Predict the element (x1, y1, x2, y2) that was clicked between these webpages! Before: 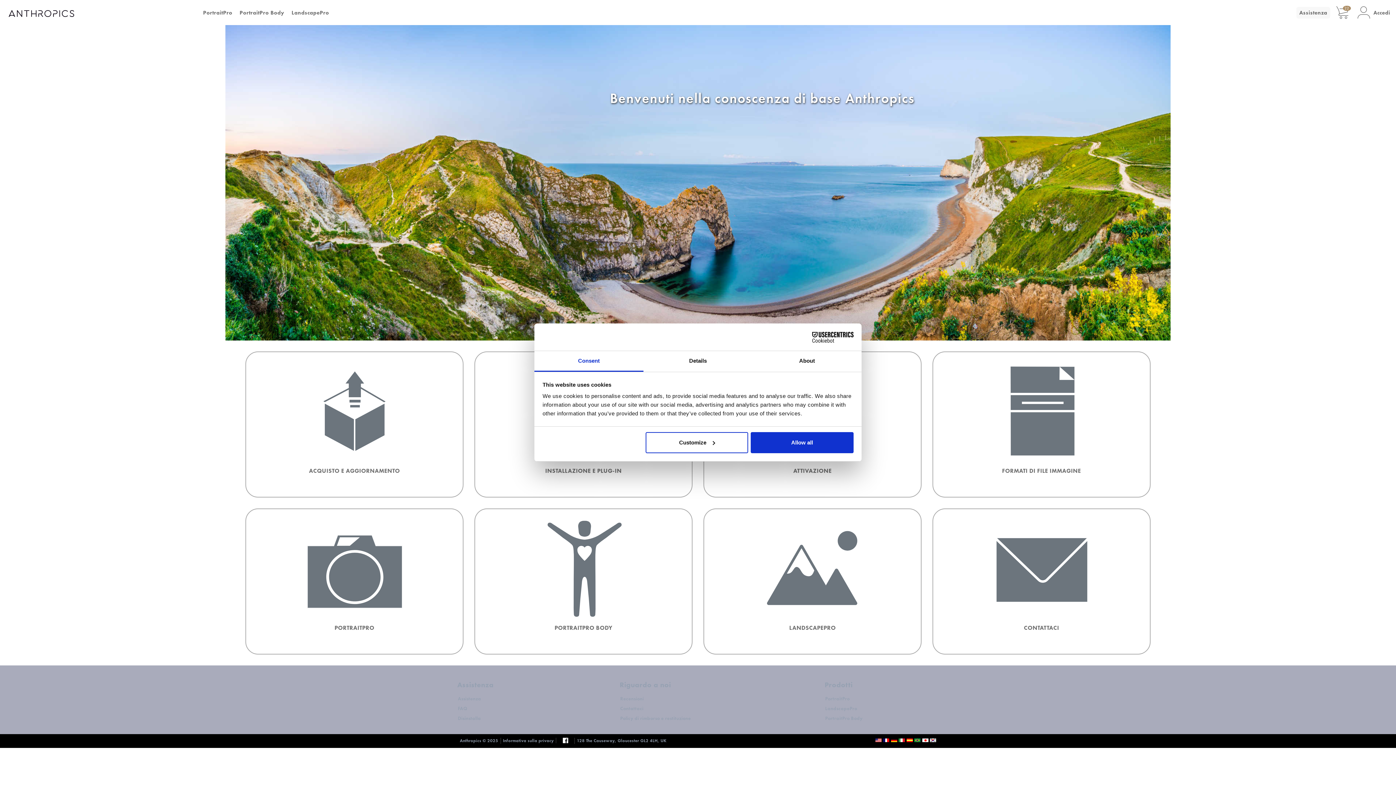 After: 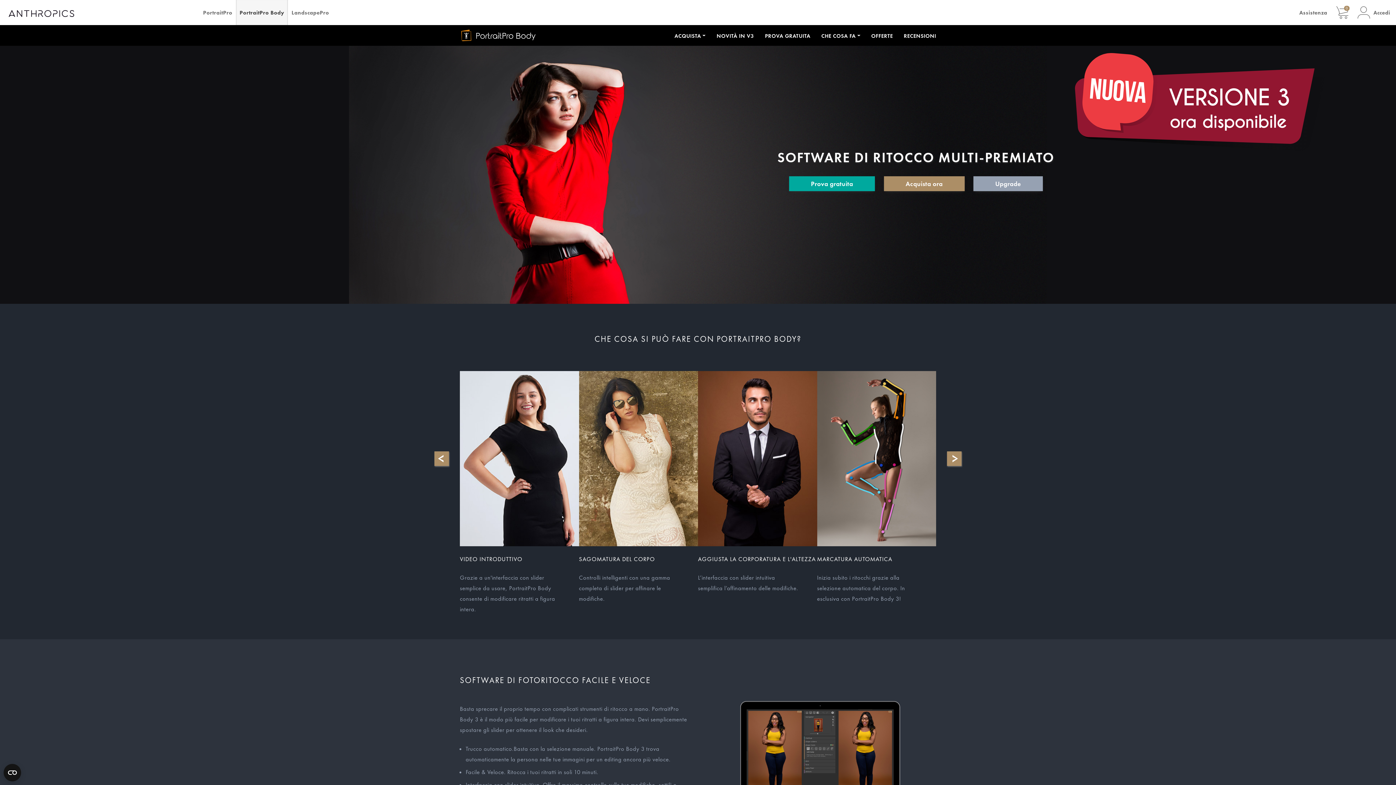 Action: bbox: (239, 0, 284, 25) label: PortraitPro Body